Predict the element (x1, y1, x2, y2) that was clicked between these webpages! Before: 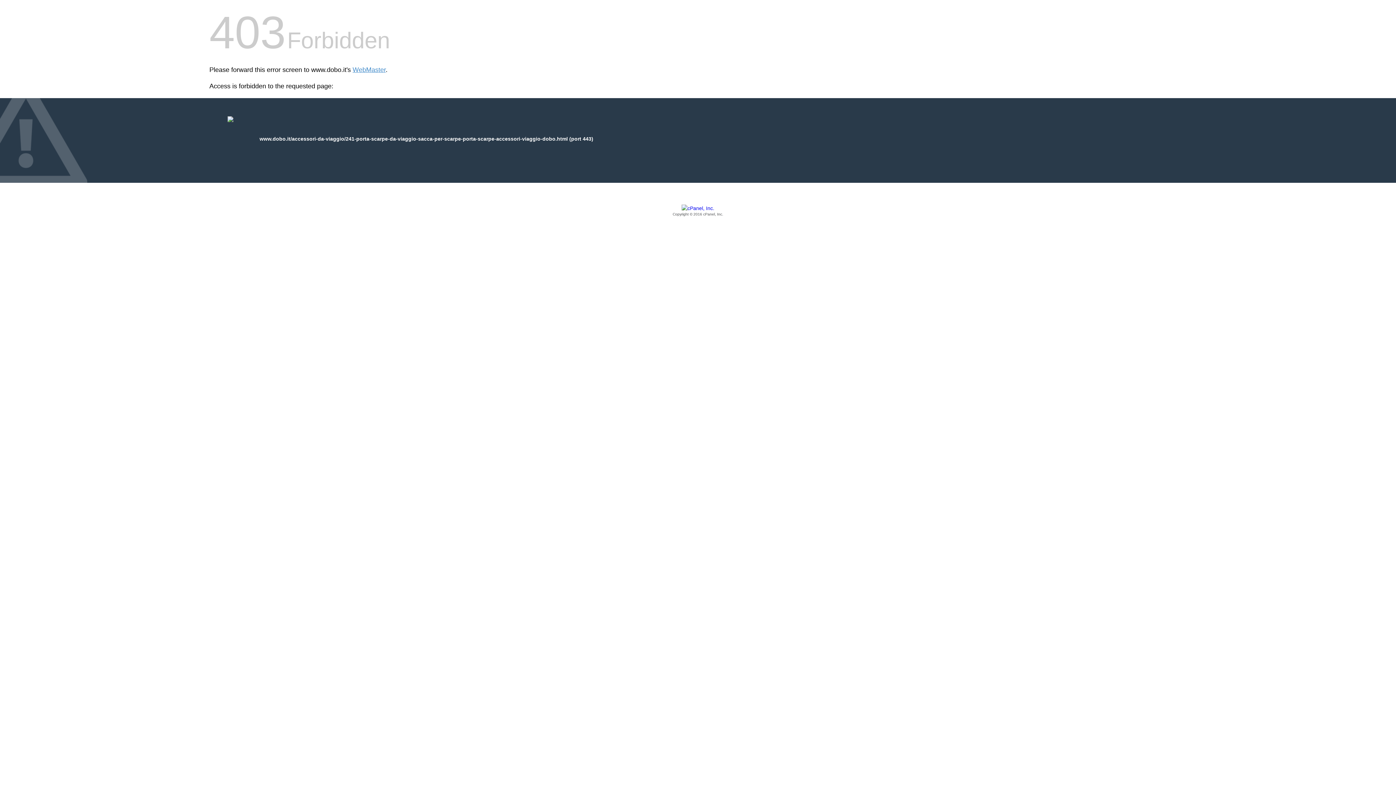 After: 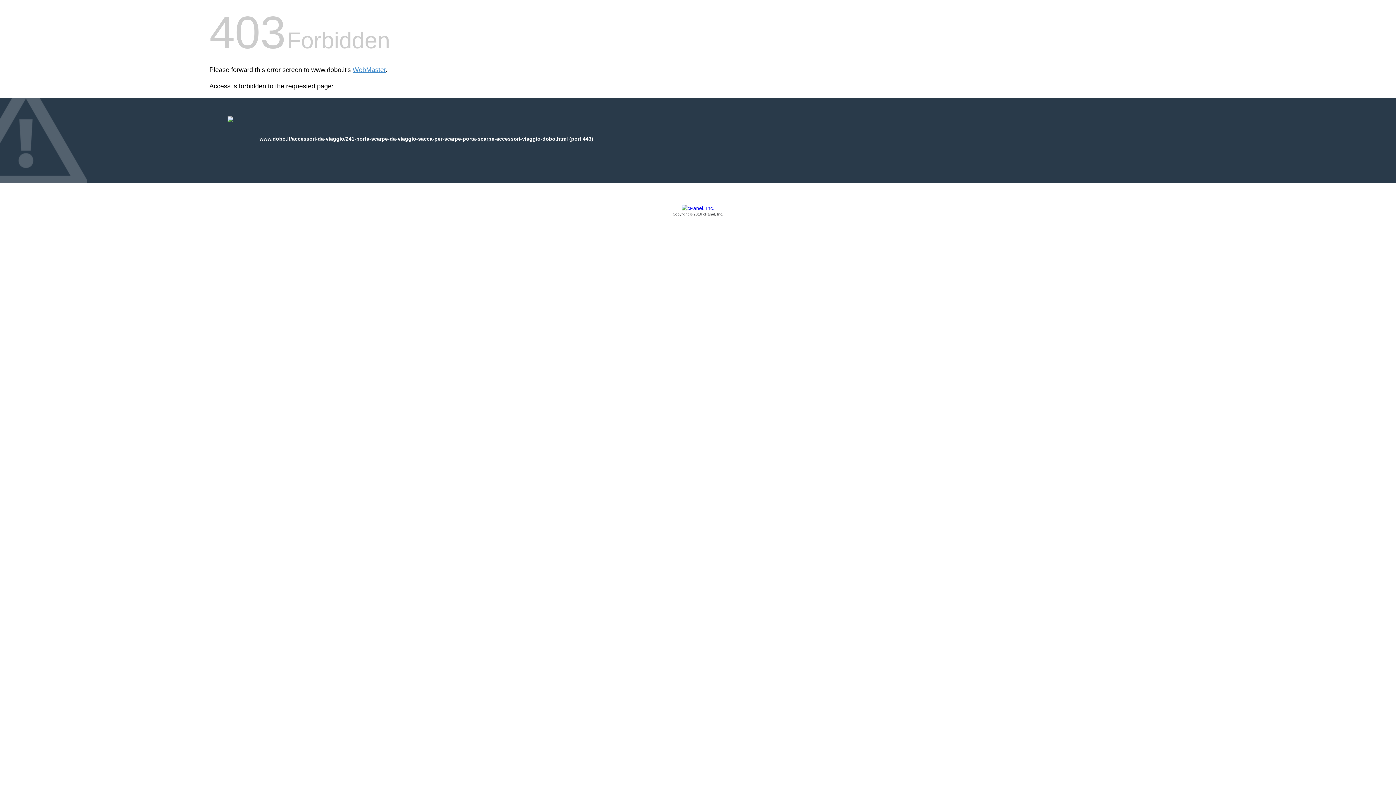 Action: label: Copyright © 2016 cPanel, Inc. bbox: (209, 205, 1186, 217)